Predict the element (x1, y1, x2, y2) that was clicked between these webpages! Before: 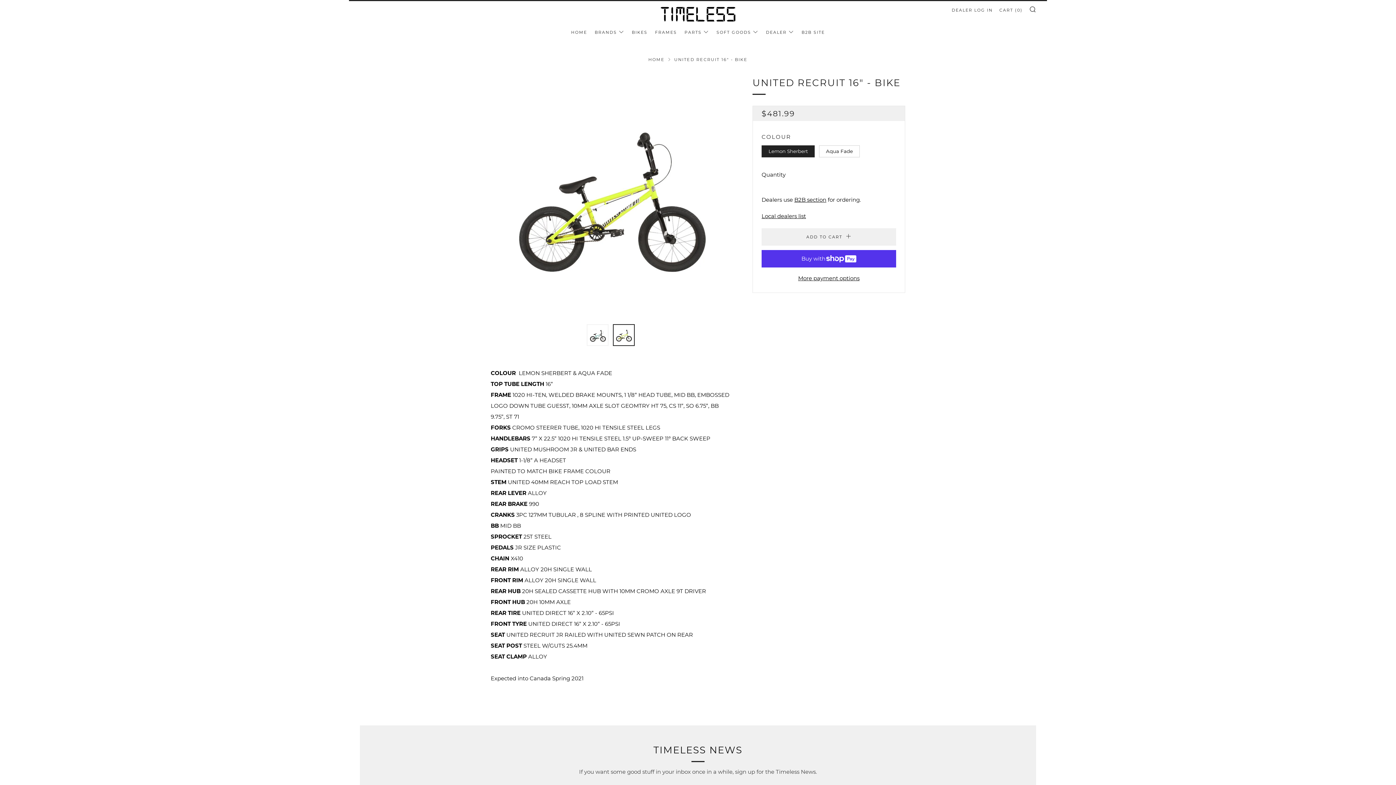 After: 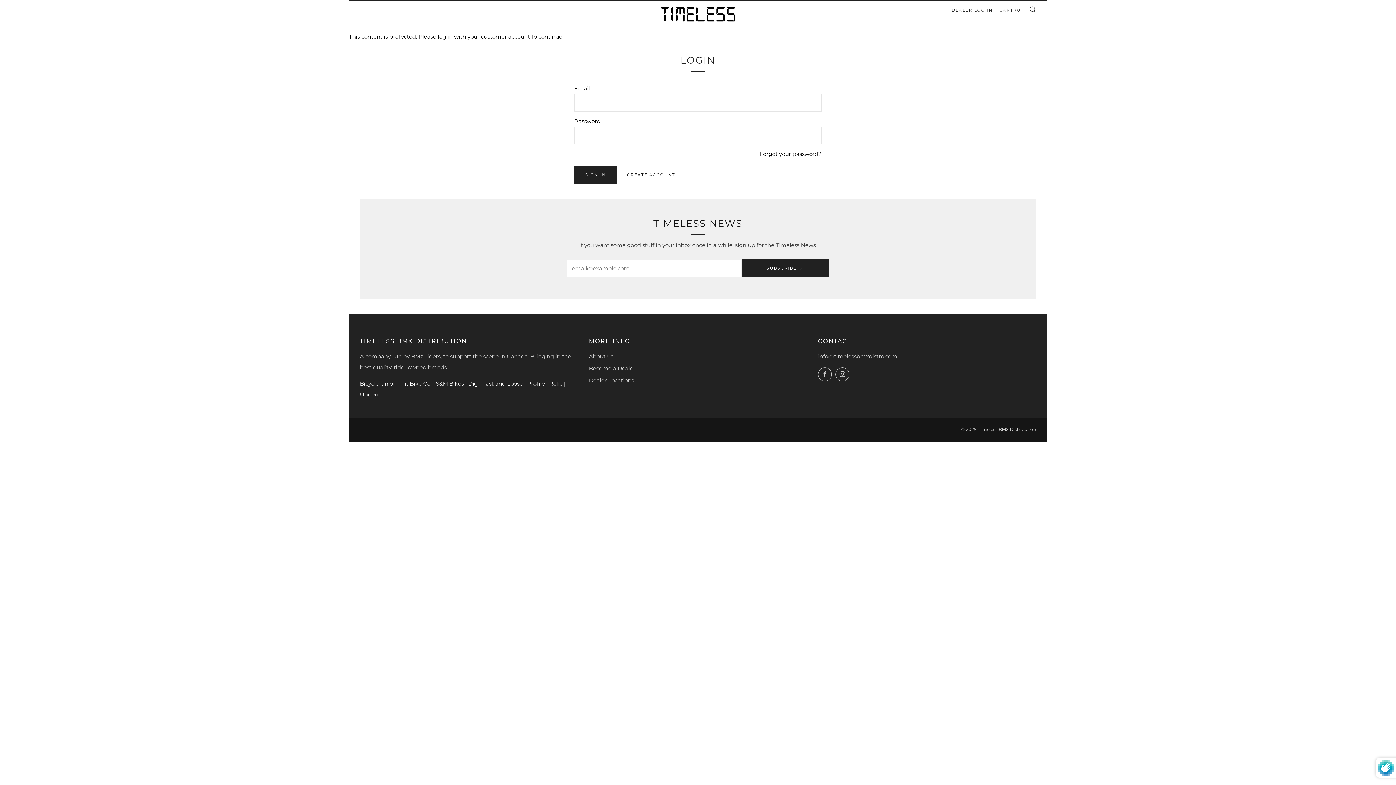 Action: label: B2B SITE bbox: (801, 26, 825, 38)